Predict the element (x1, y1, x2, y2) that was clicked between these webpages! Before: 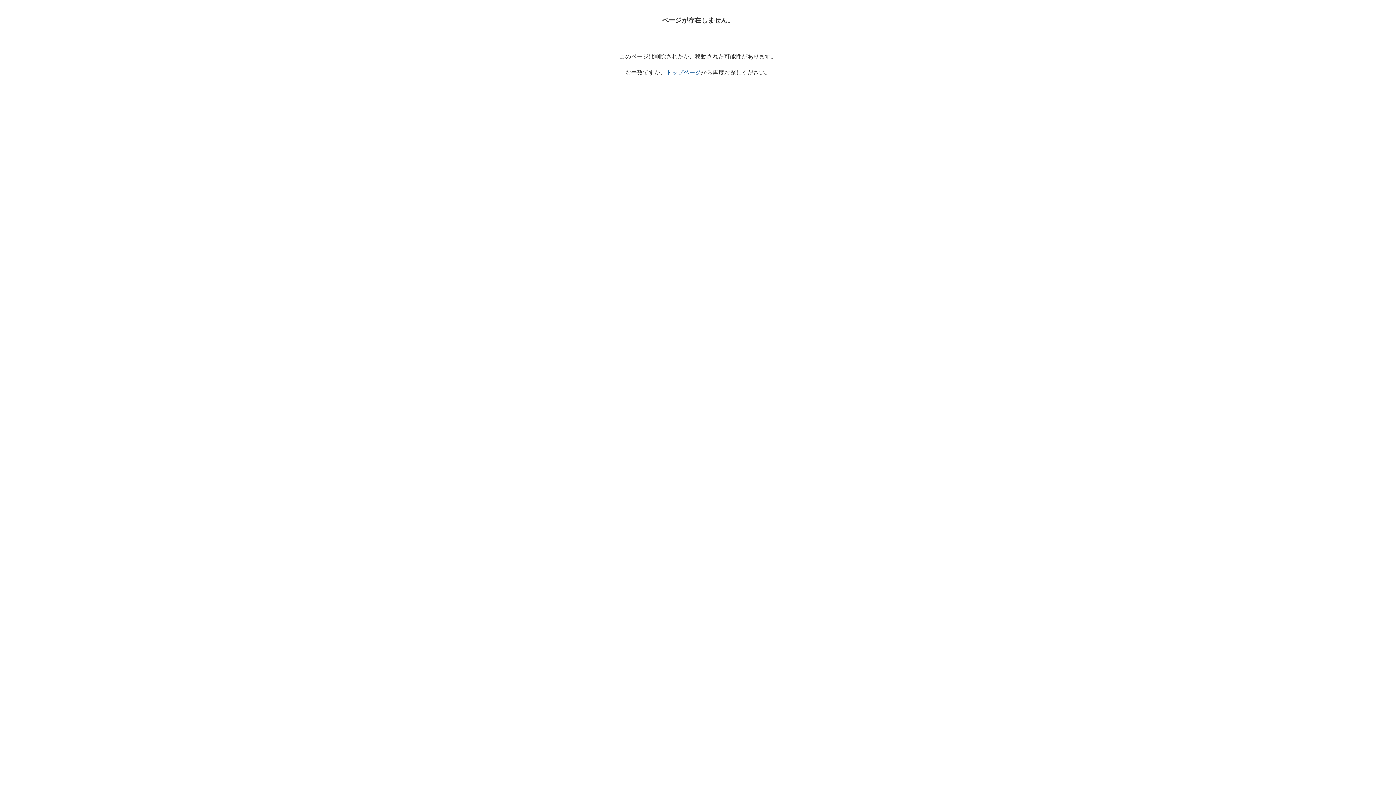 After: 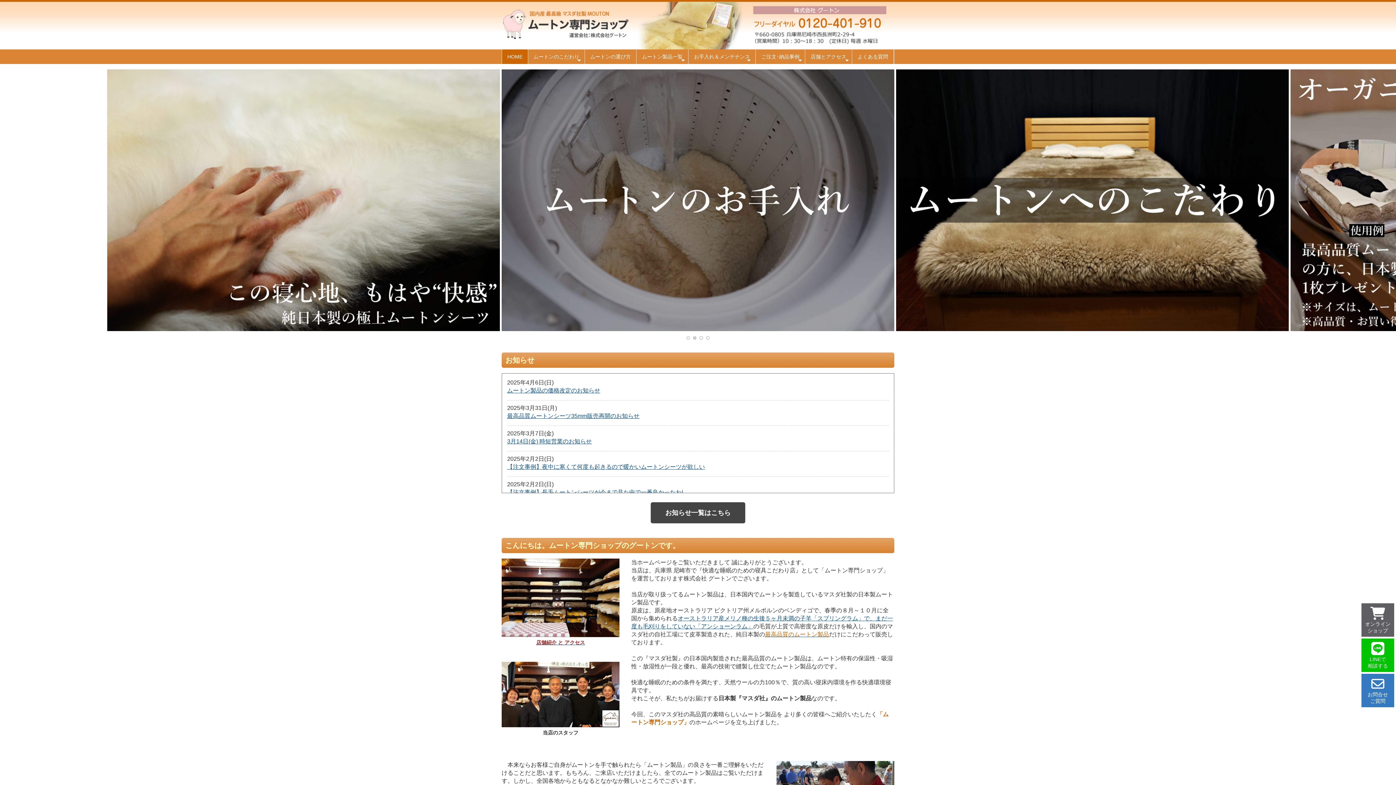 Action: bbox: (666, 69, 701, 75) label: トップページ